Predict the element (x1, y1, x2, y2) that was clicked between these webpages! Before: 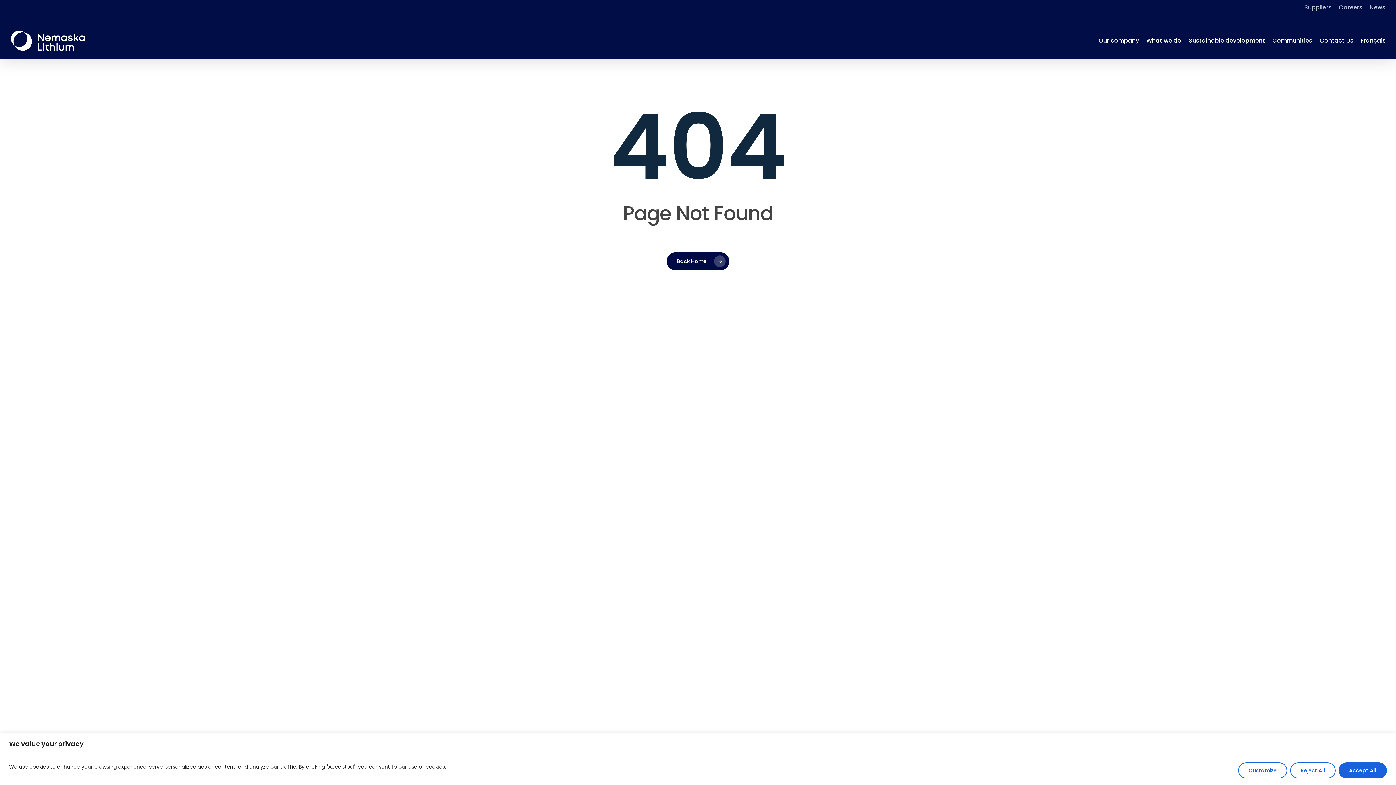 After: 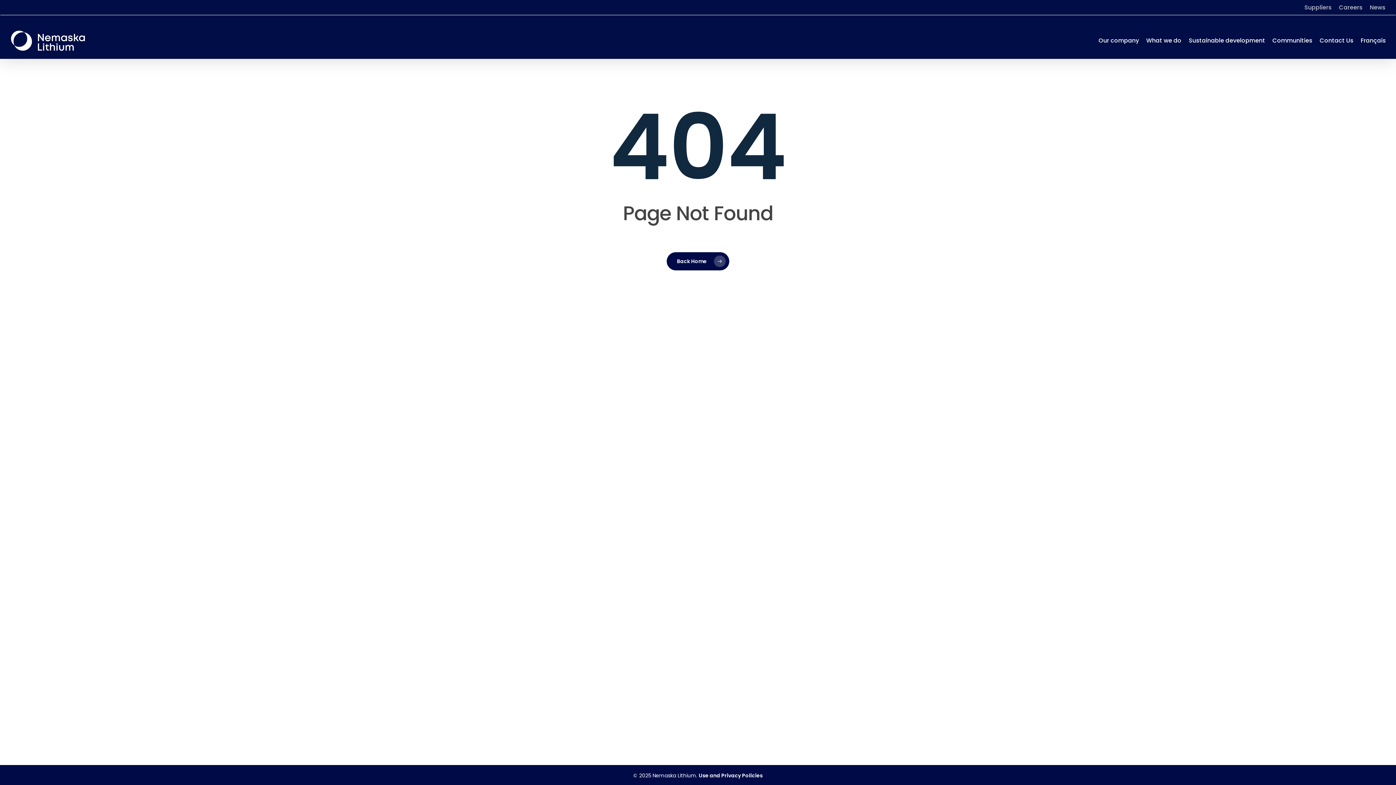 Action: label: Reject All bbox: (1290, 762, 1336, 778)